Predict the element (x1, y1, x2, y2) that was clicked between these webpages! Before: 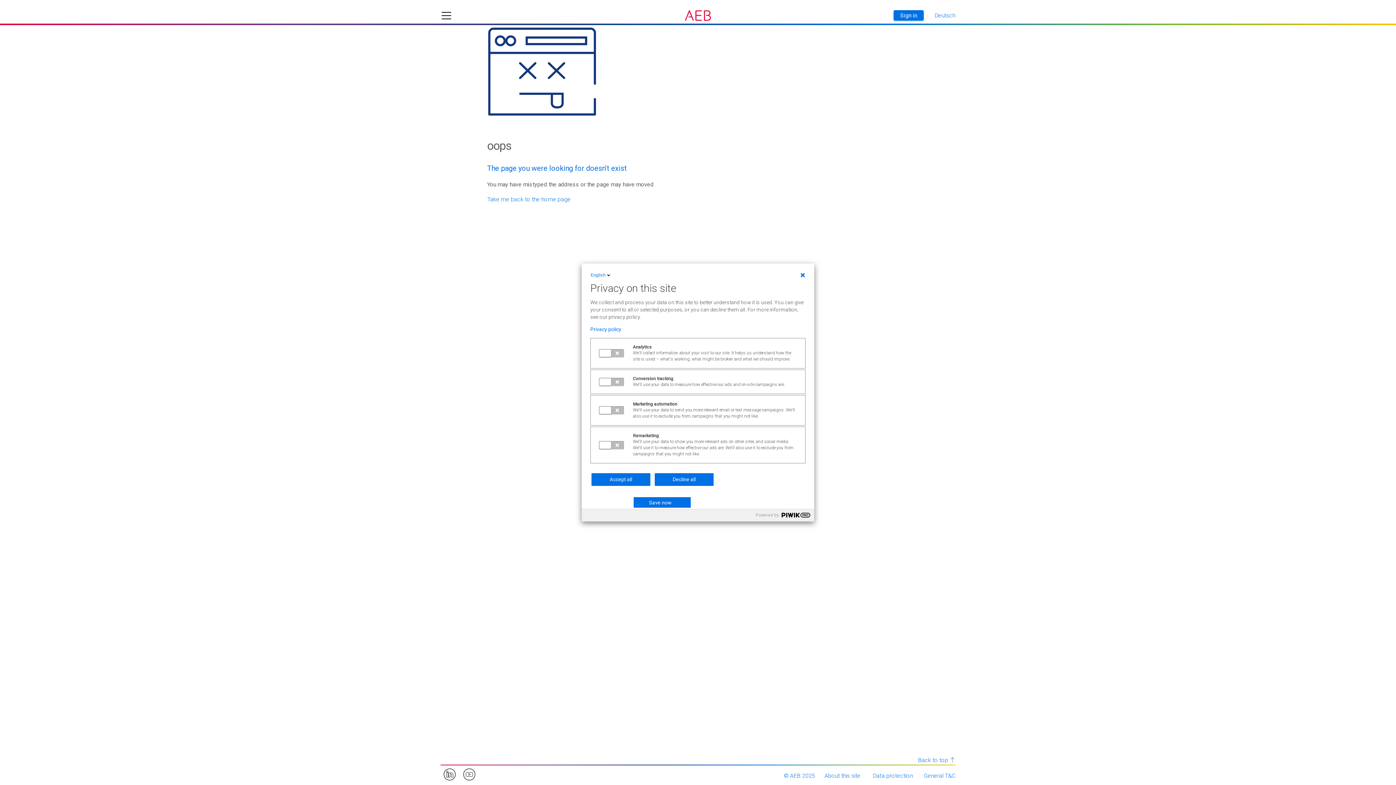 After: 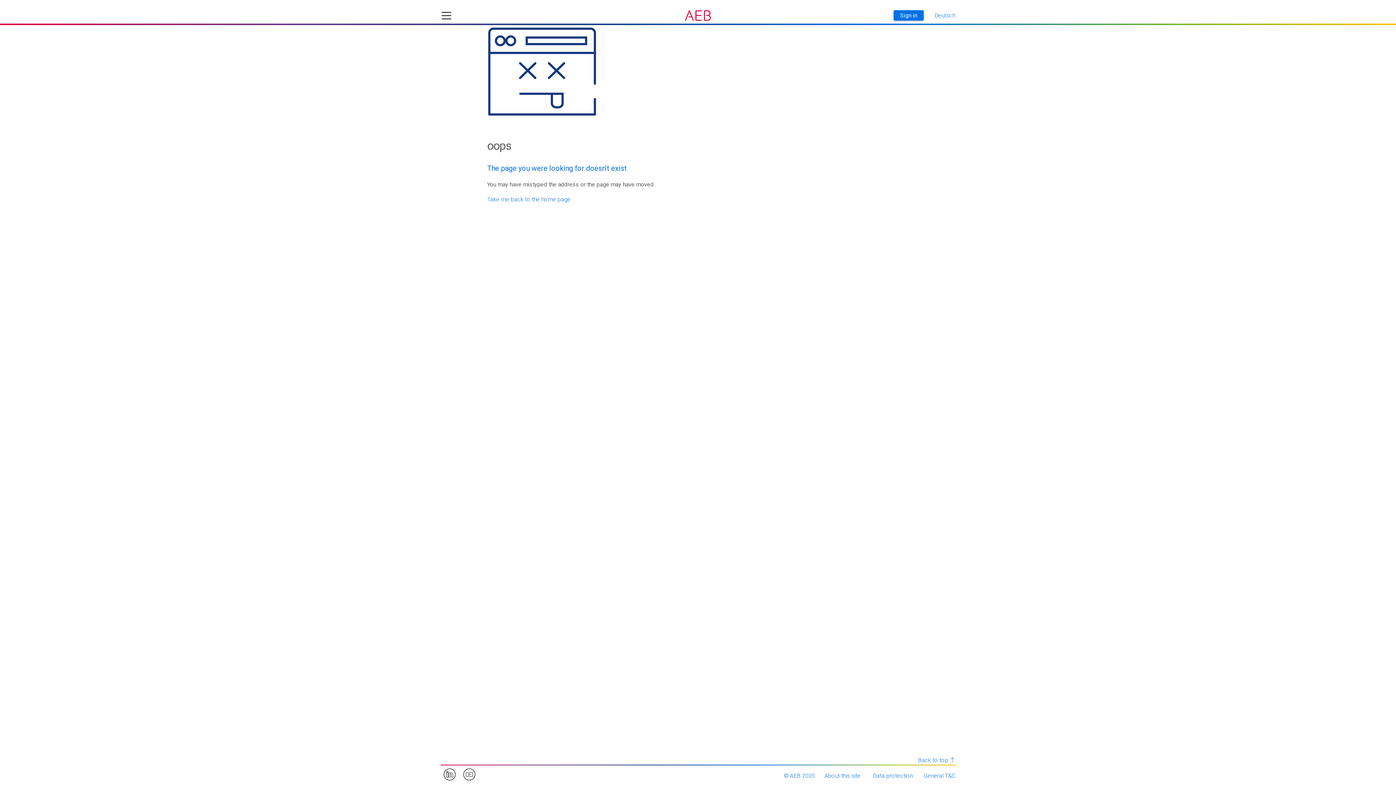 Action: label: Accept all bbox: (591, 473, 650, 486)